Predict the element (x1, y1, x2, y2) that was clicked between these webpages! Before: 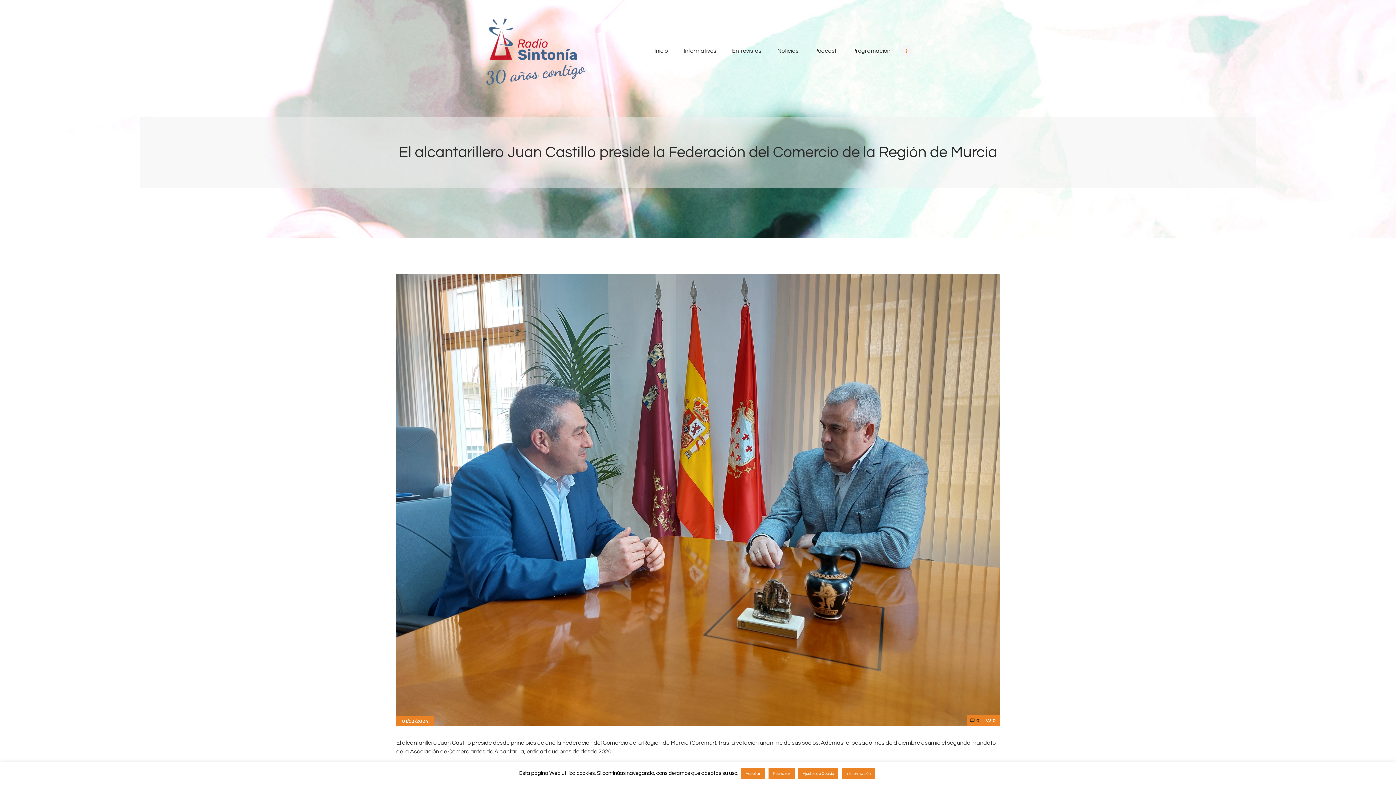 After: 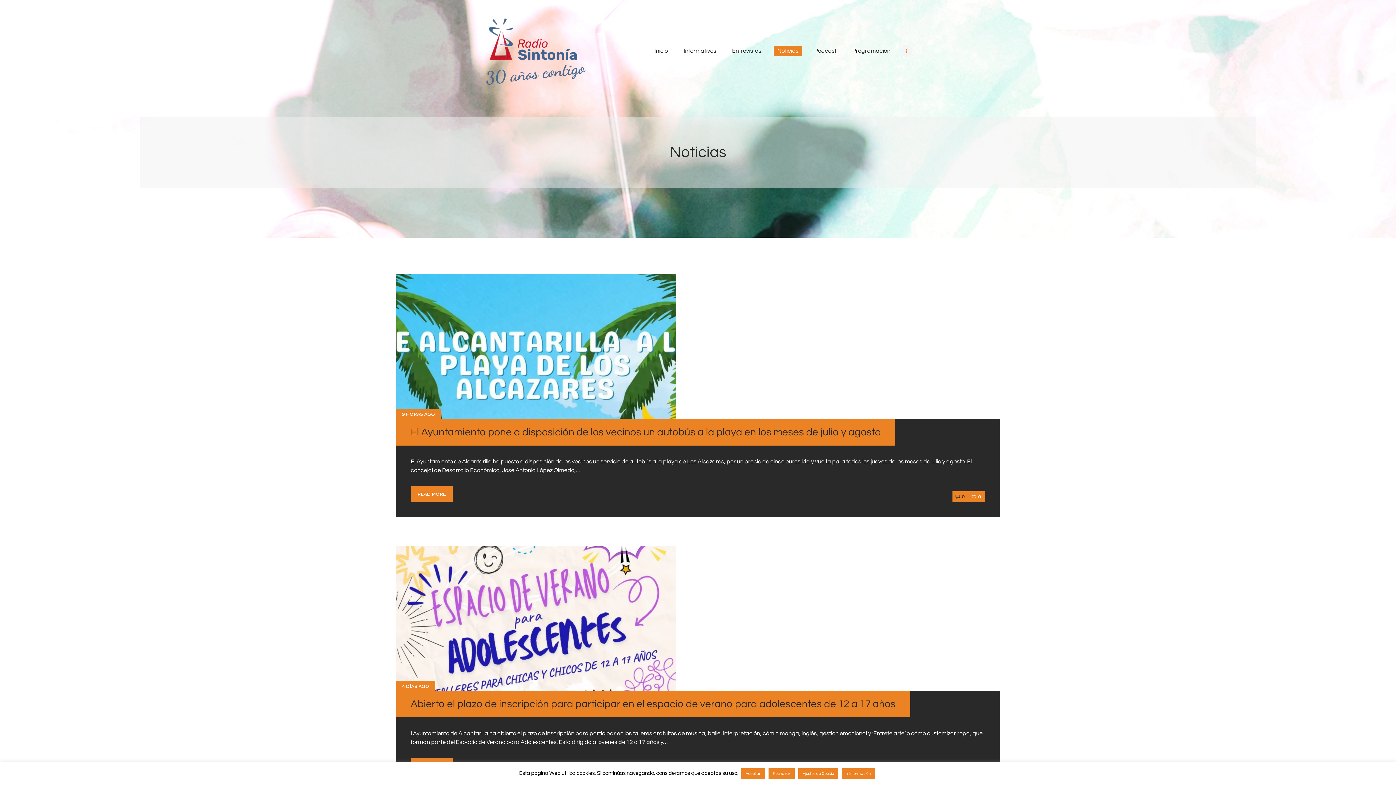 Action: label: Noticias bbox: (773, 45, 802, 55)